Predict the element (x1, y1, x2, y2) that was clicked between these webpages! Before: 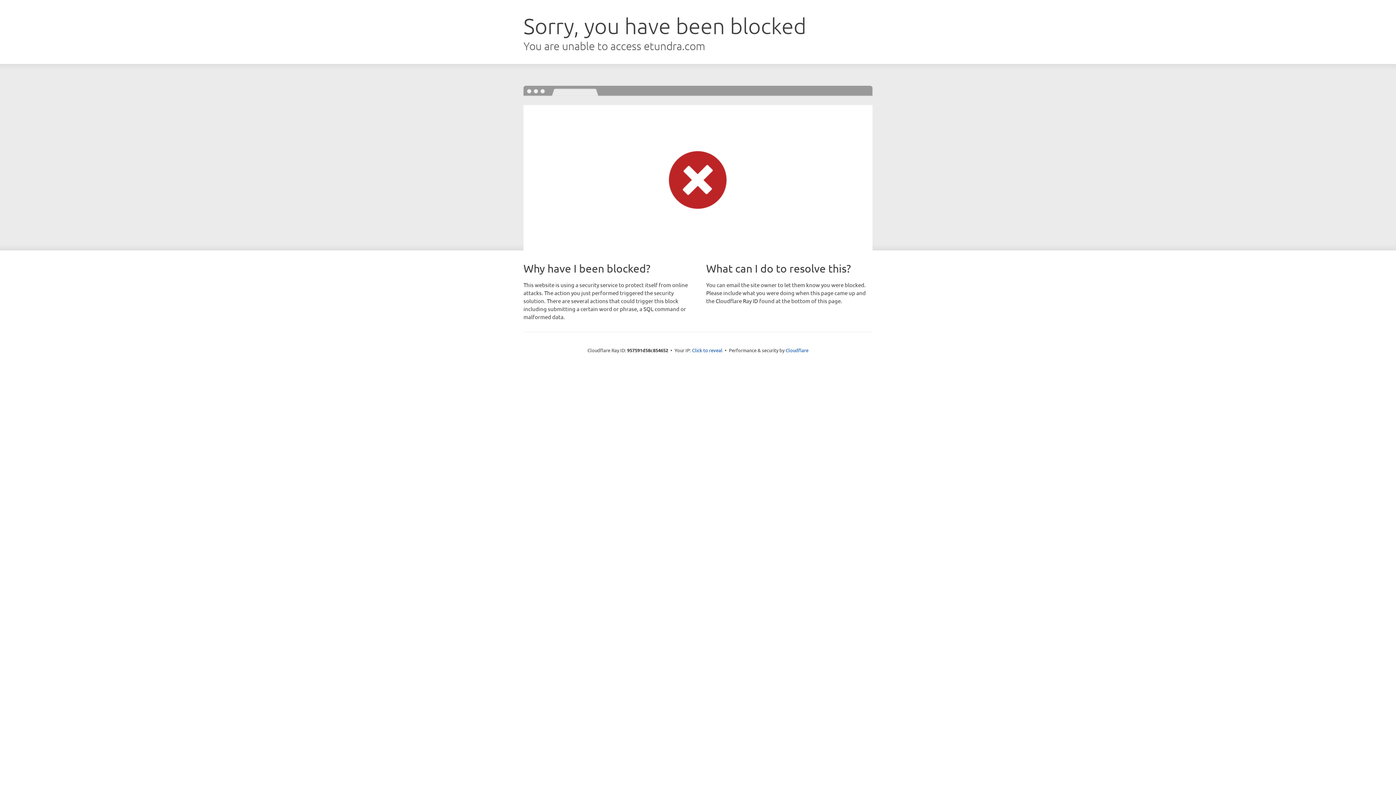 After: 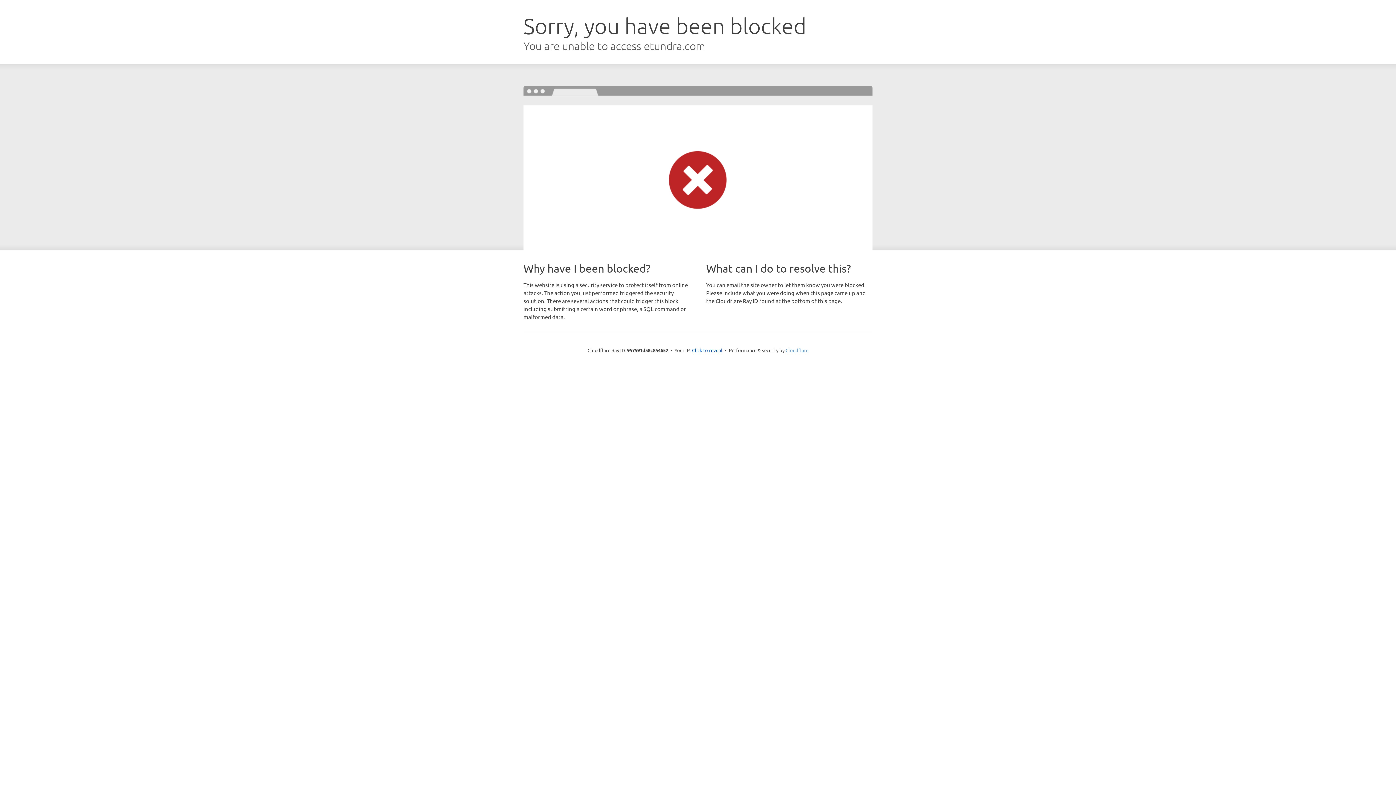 Action: bbox: (785, 347, 808, 353) label: Cloudflare